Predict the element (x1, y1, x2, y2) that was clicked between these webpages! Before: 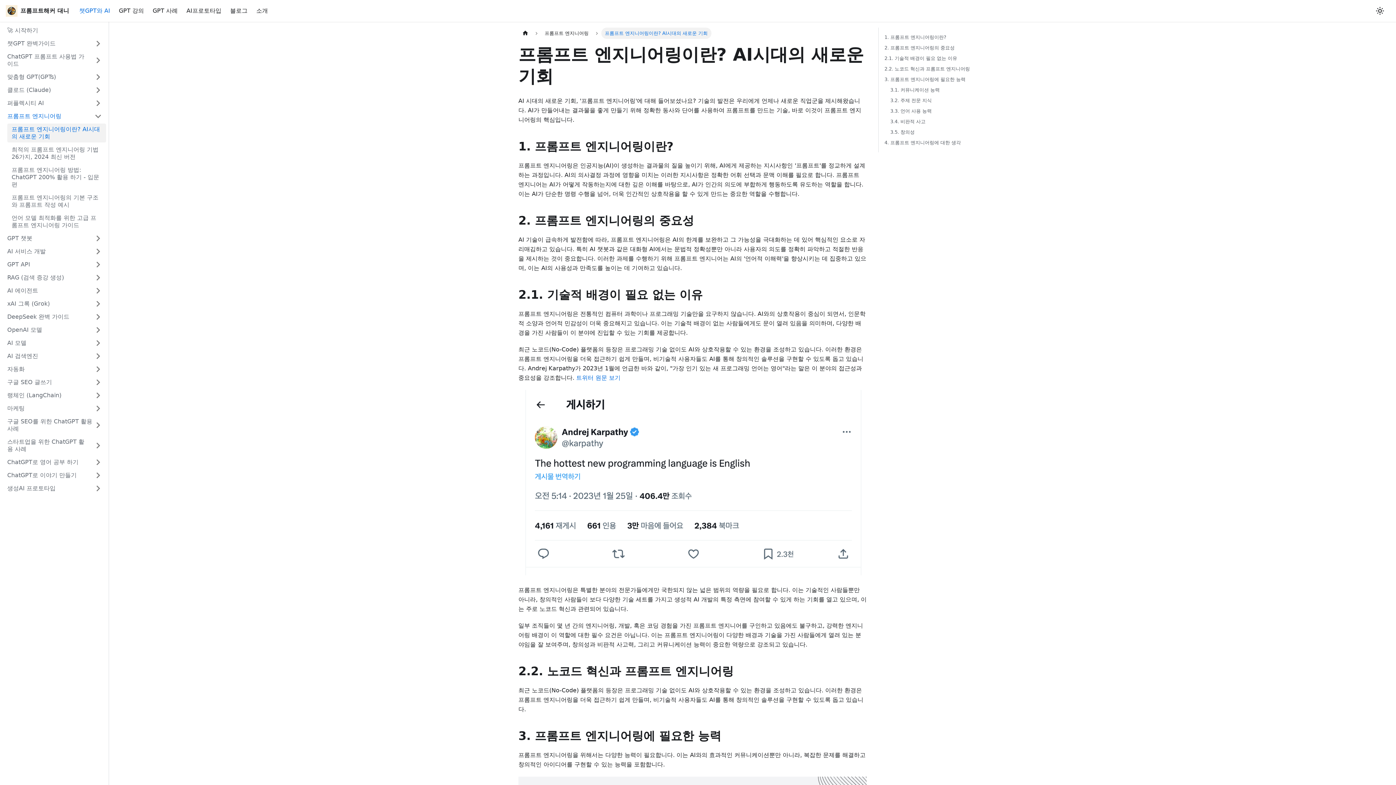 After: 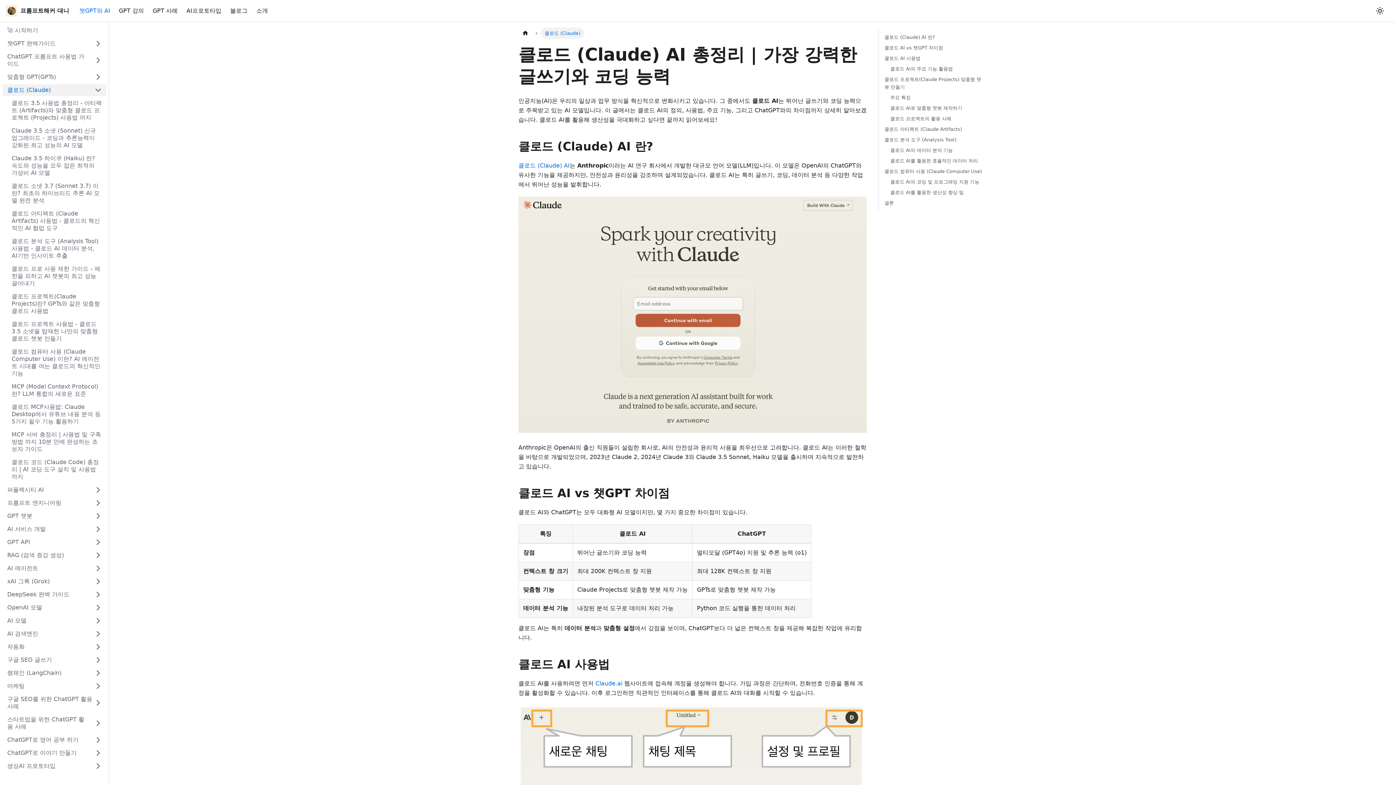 Action: label: 클로드 (Claude) bbox: (2, 84, 90, 96)